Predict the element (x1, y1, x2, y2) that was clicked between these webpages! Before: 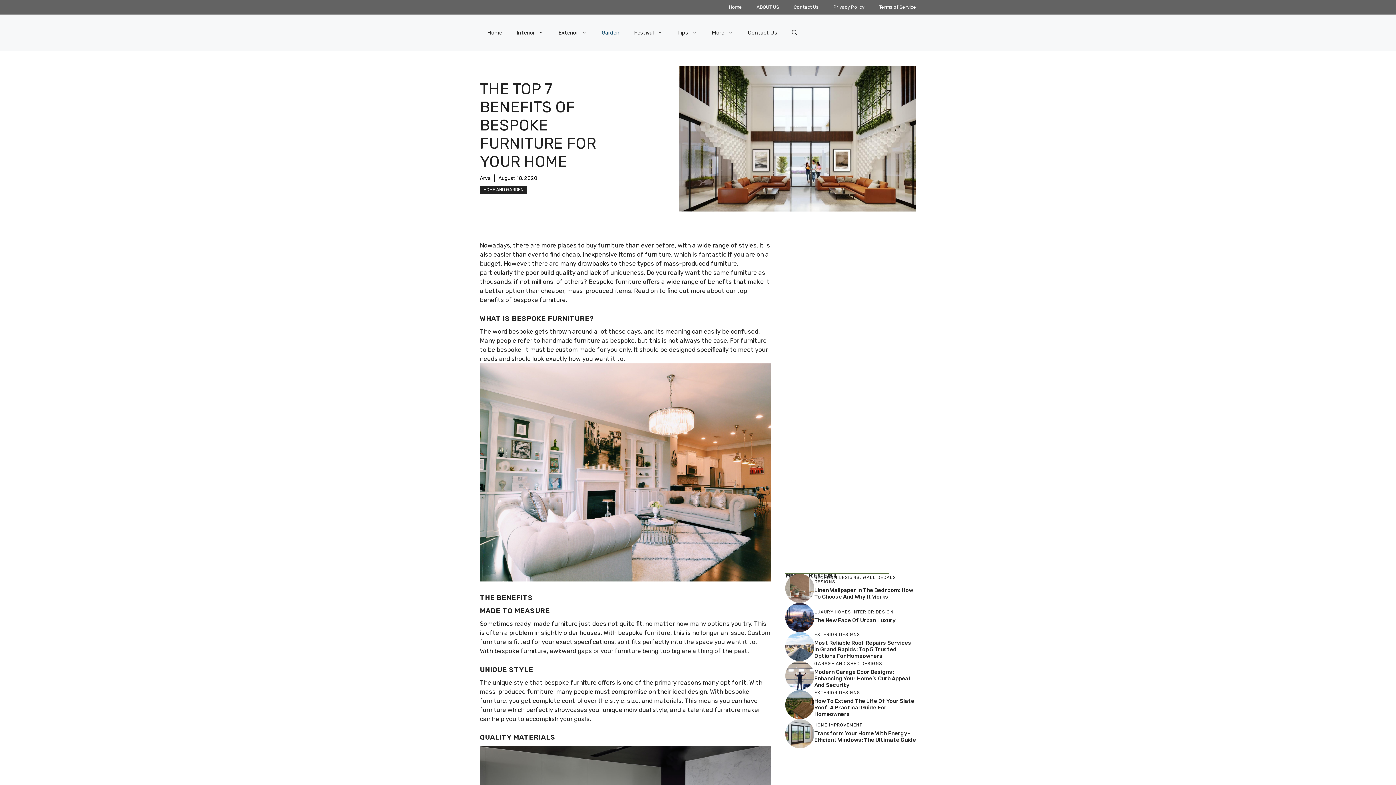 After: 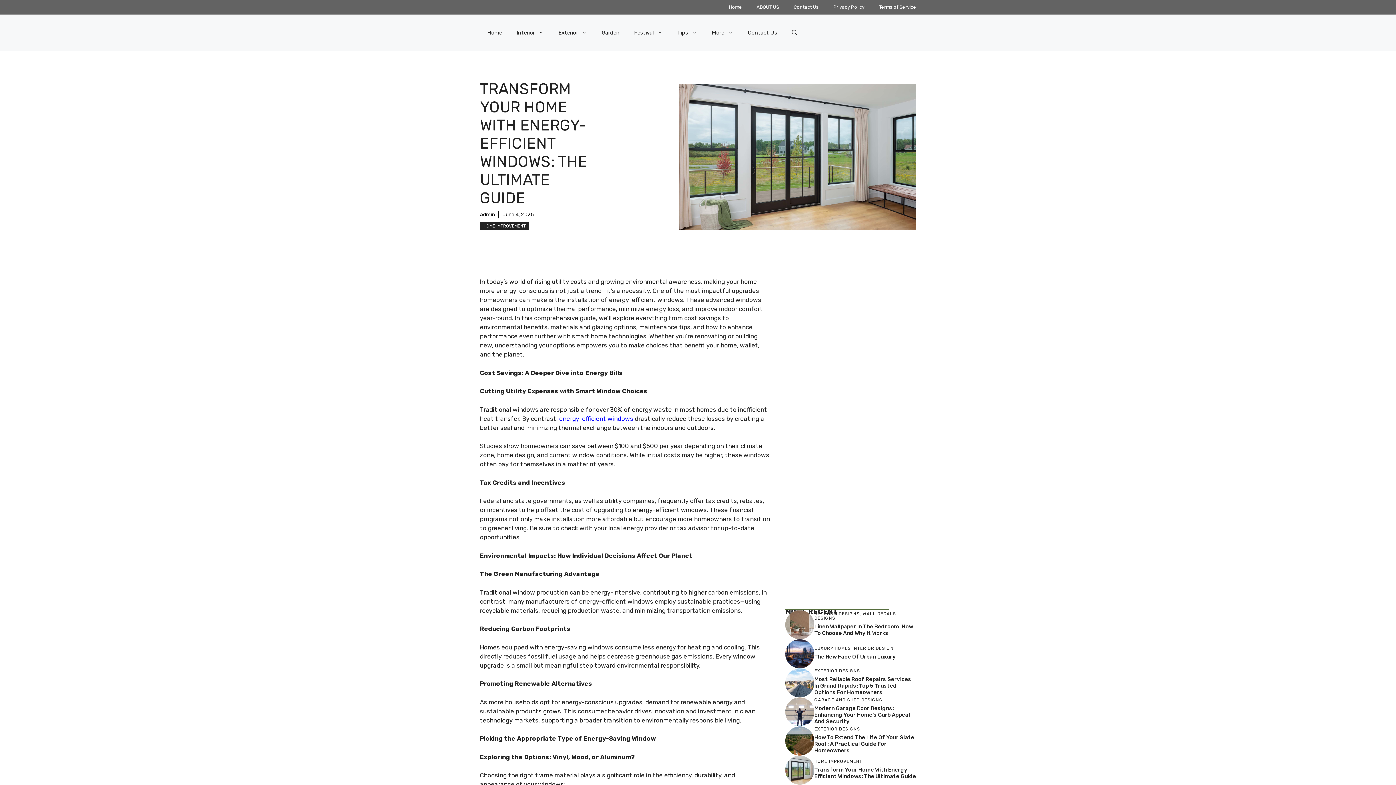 Action: bbox: (814, 730, 916, 743) label: Transform Your Home With Energy-Efficient Windows: The Ultimate Guide